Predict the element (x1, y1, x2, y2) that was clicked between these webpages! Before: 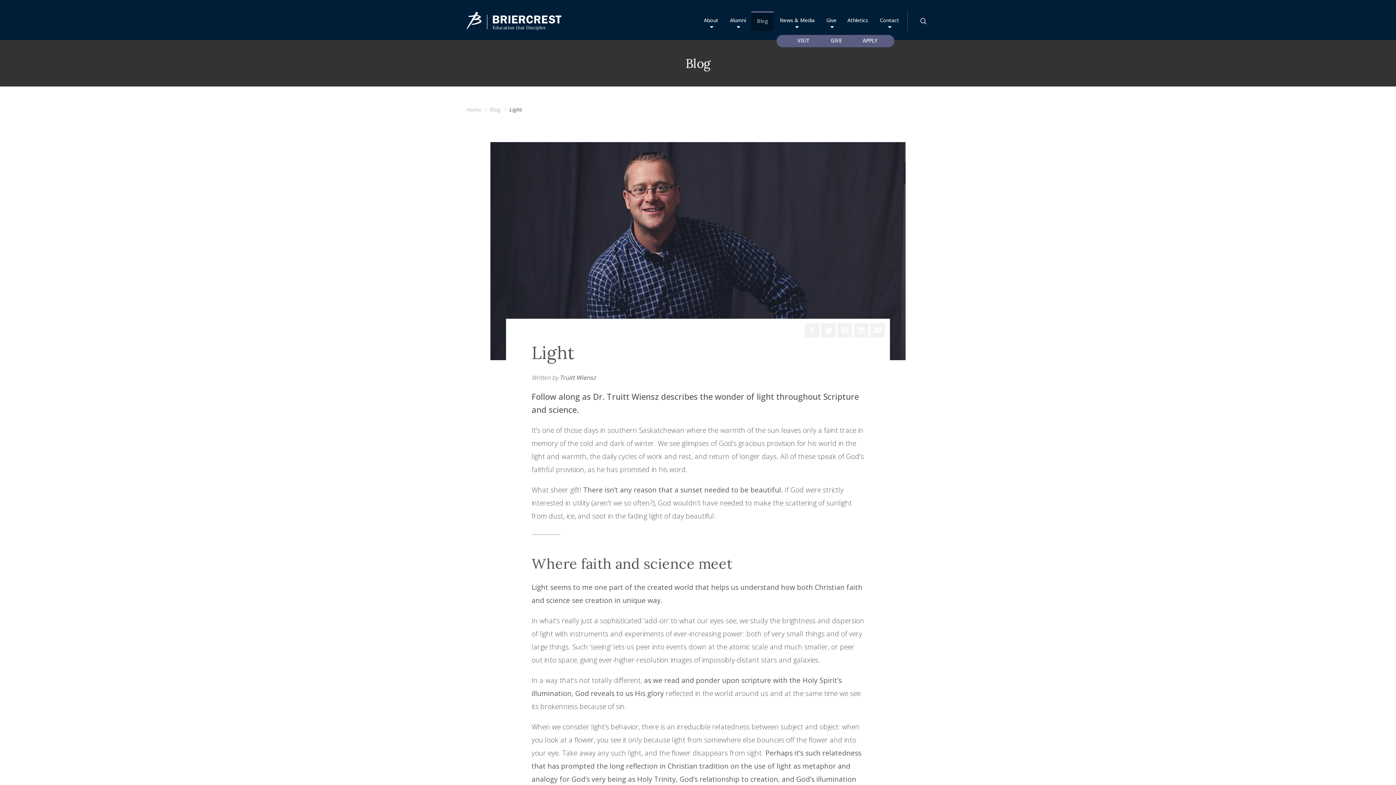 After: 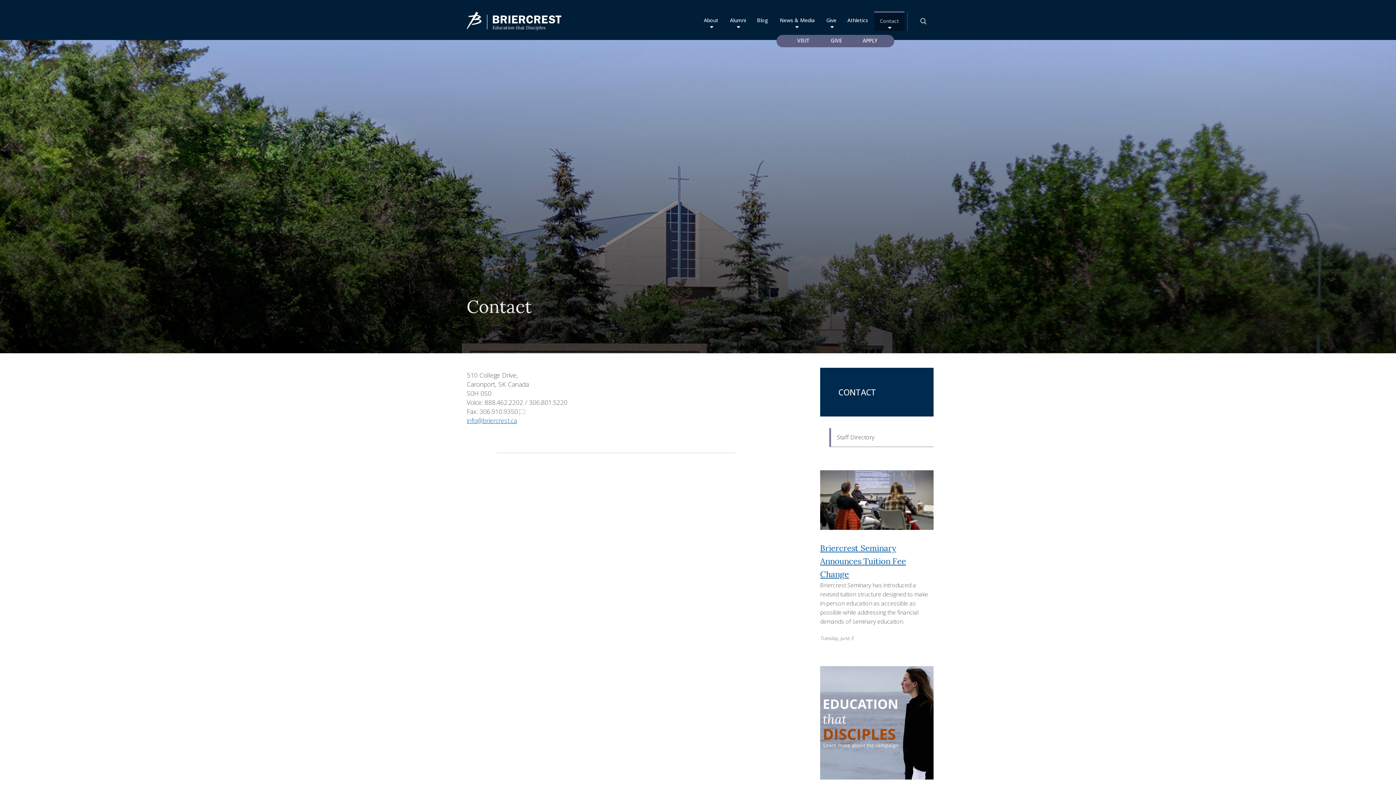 Action: label: Contact bbox: (874, 12, 904, 30)